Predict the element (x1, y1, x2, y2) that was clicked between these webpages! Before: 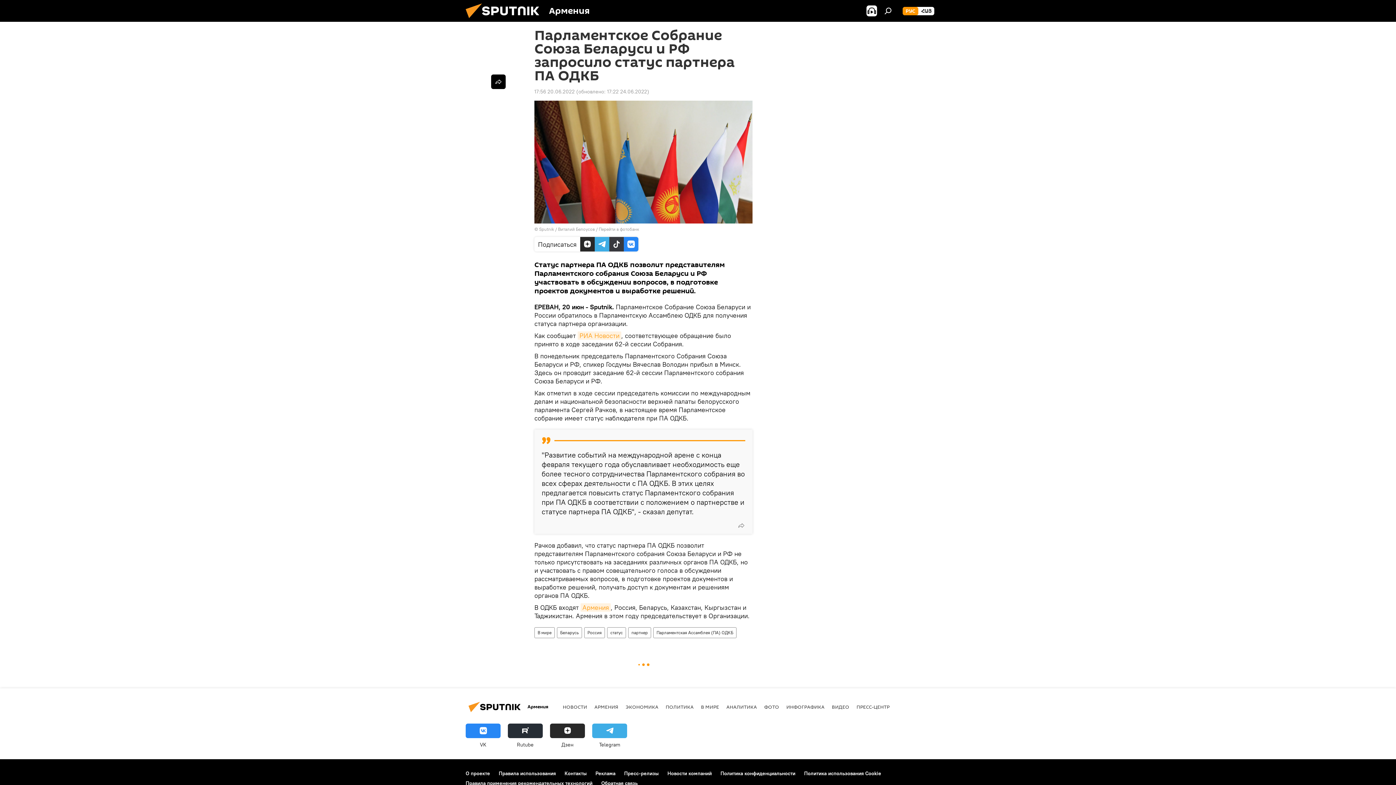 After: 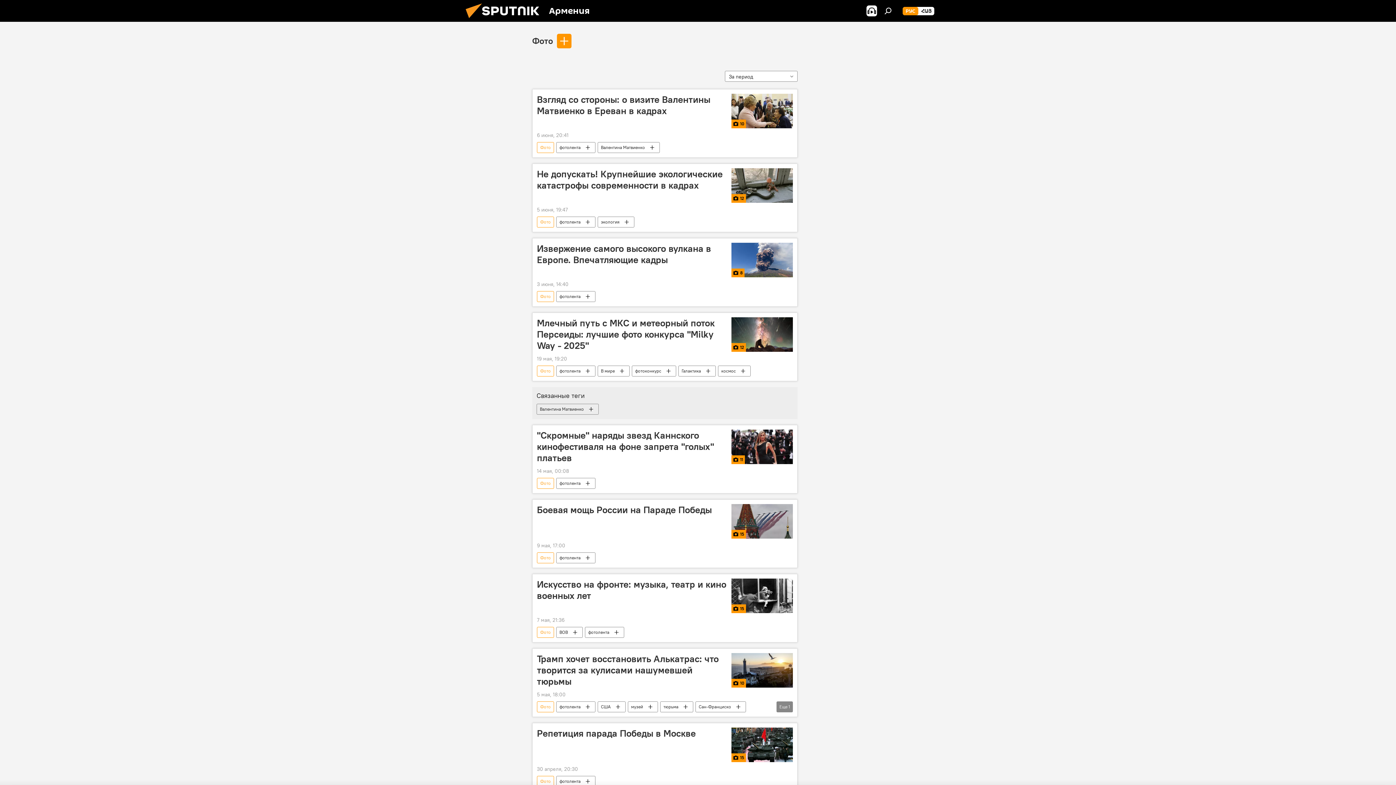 Action: label: ФОТО bbox: (764, 704, 779, 710)